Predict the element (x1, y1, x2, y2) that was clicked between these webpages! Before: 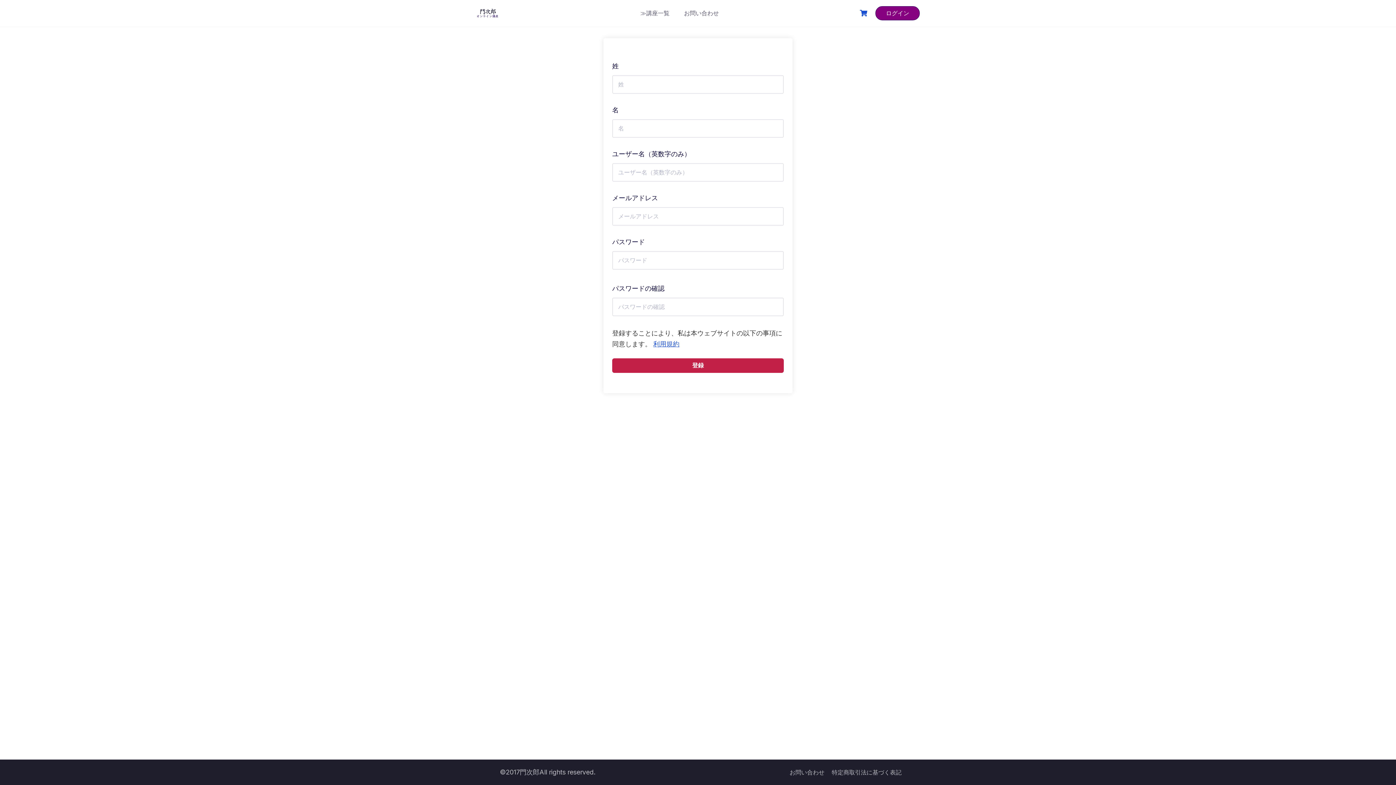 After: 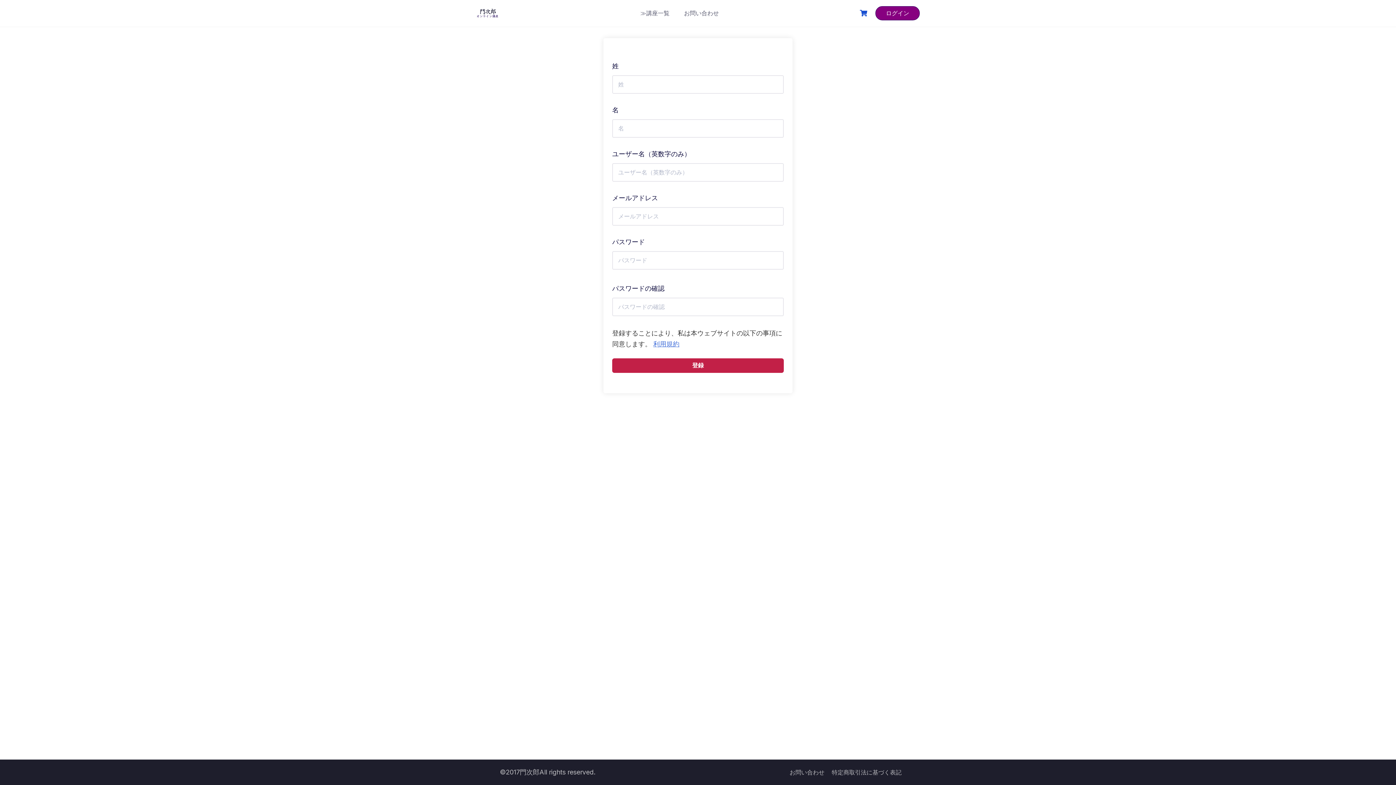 Action: label: 利用規約 bbox: (653, 340, 679, 348)